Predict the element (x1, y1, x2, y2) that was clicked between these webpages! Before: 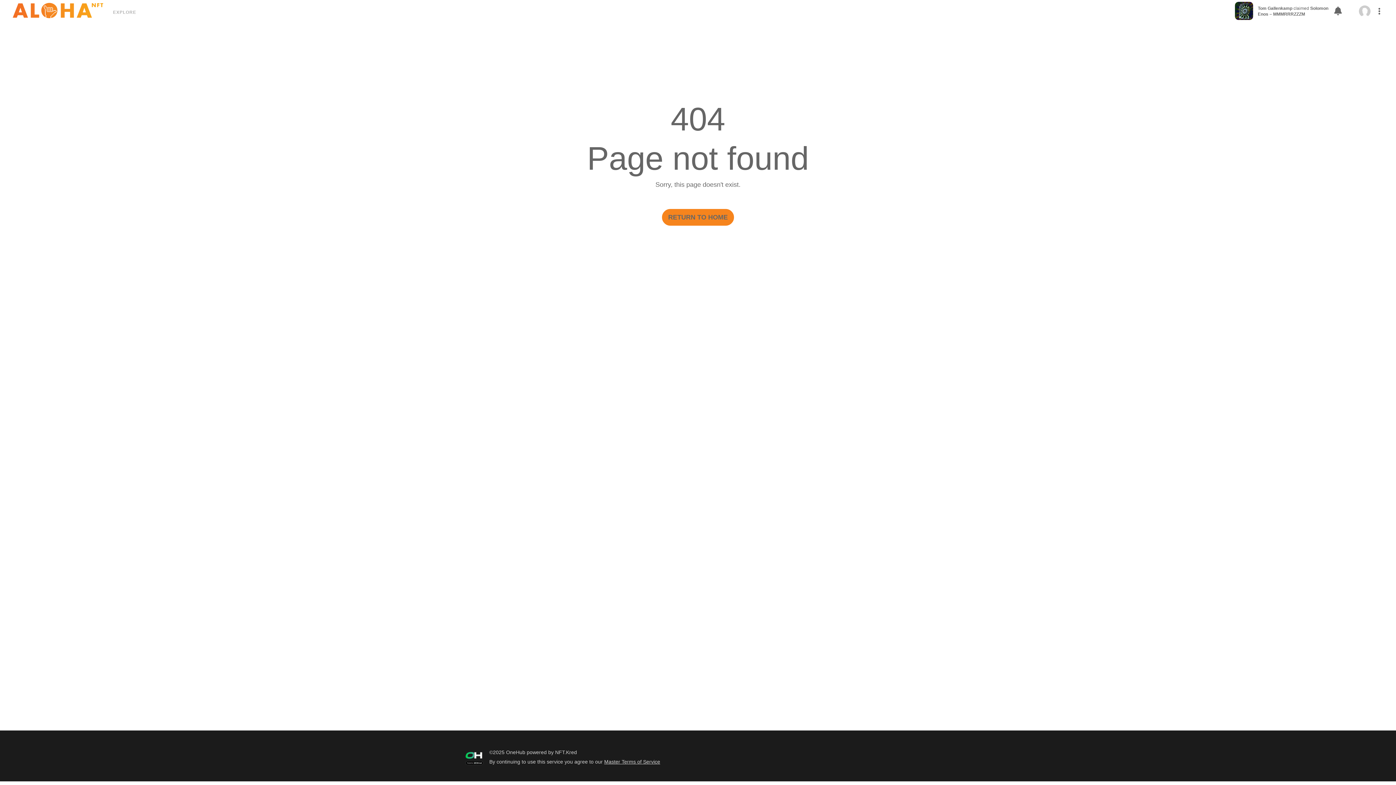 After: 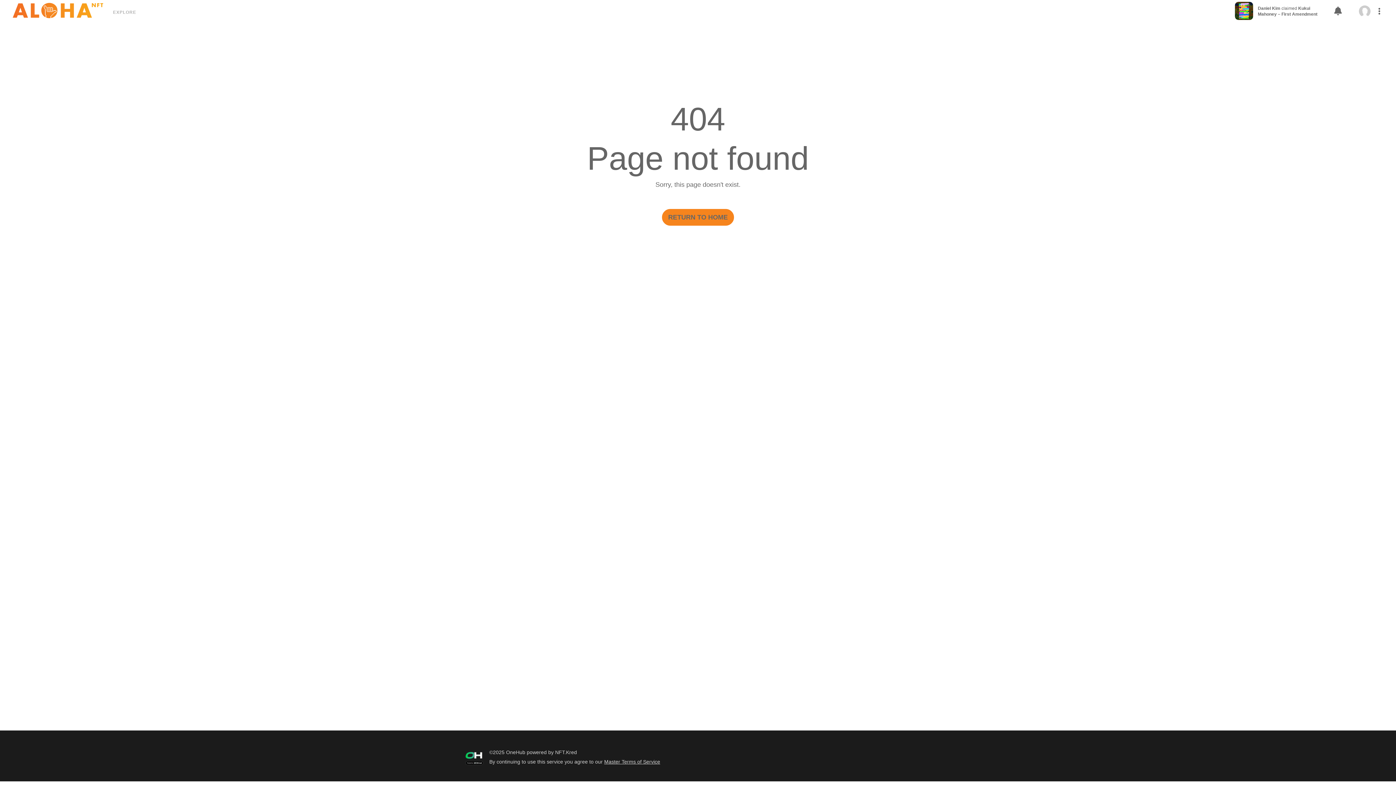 Action: bbox: (465, 755, 489, 761)